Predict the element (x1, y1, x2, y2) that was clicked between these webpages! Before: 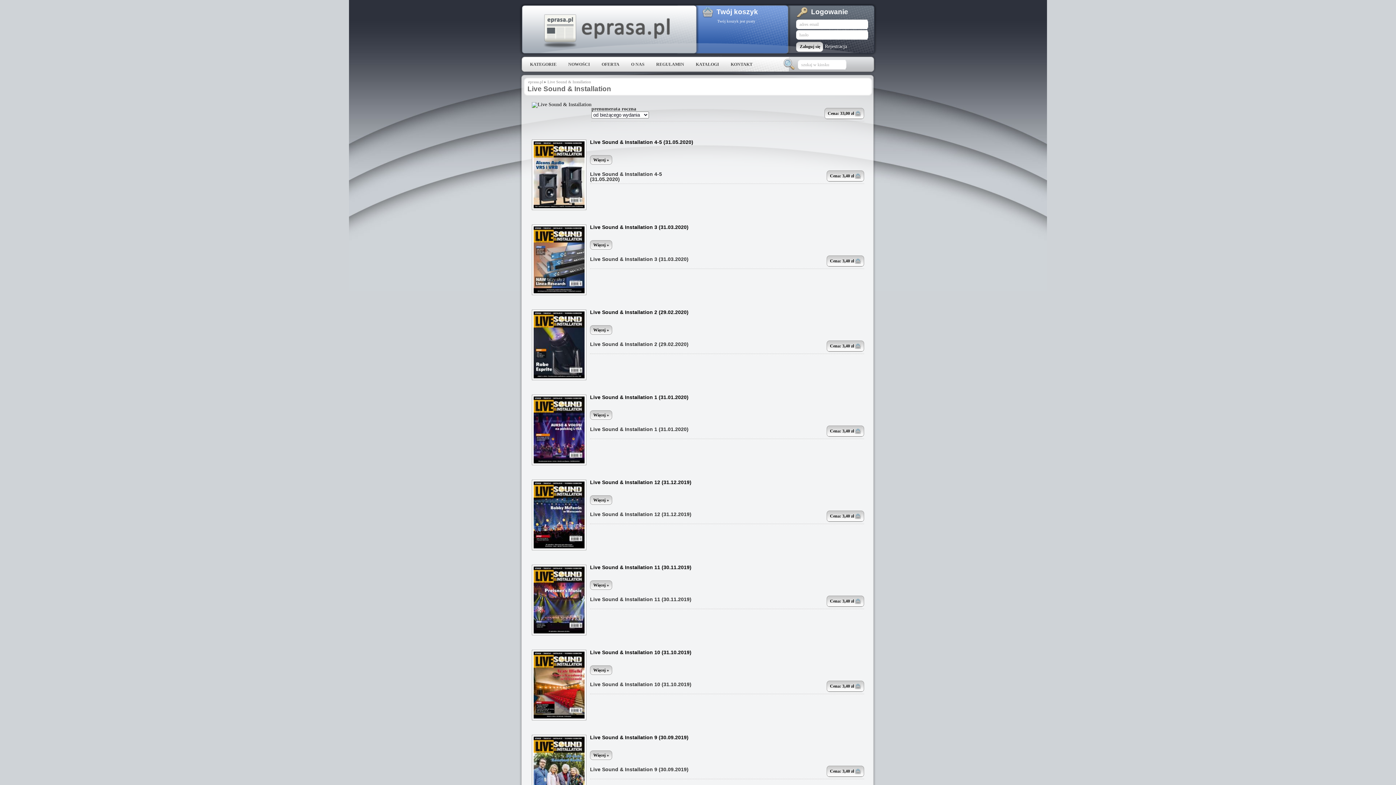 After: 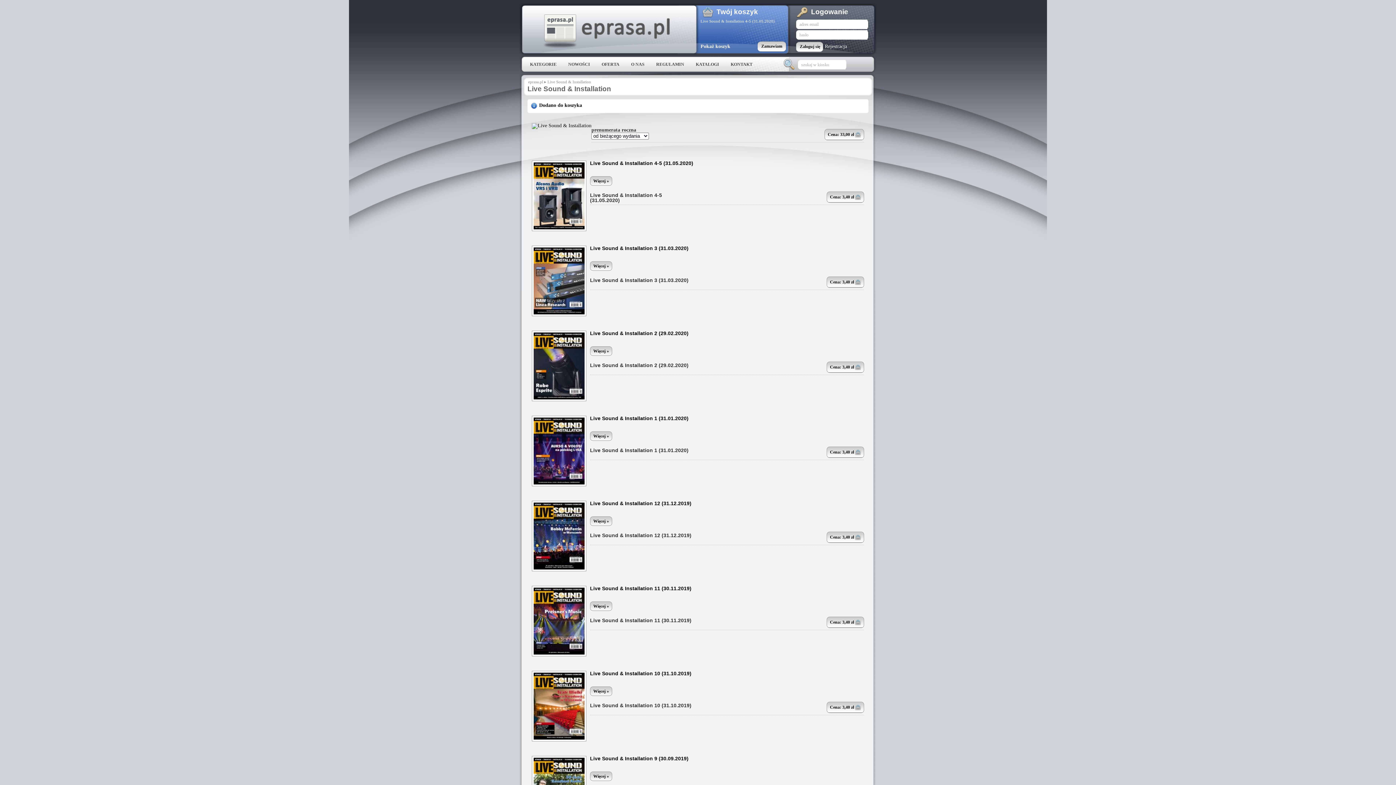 Action: label: Cena: 3,40 zł  bbox: (826, 170, 864, 181)